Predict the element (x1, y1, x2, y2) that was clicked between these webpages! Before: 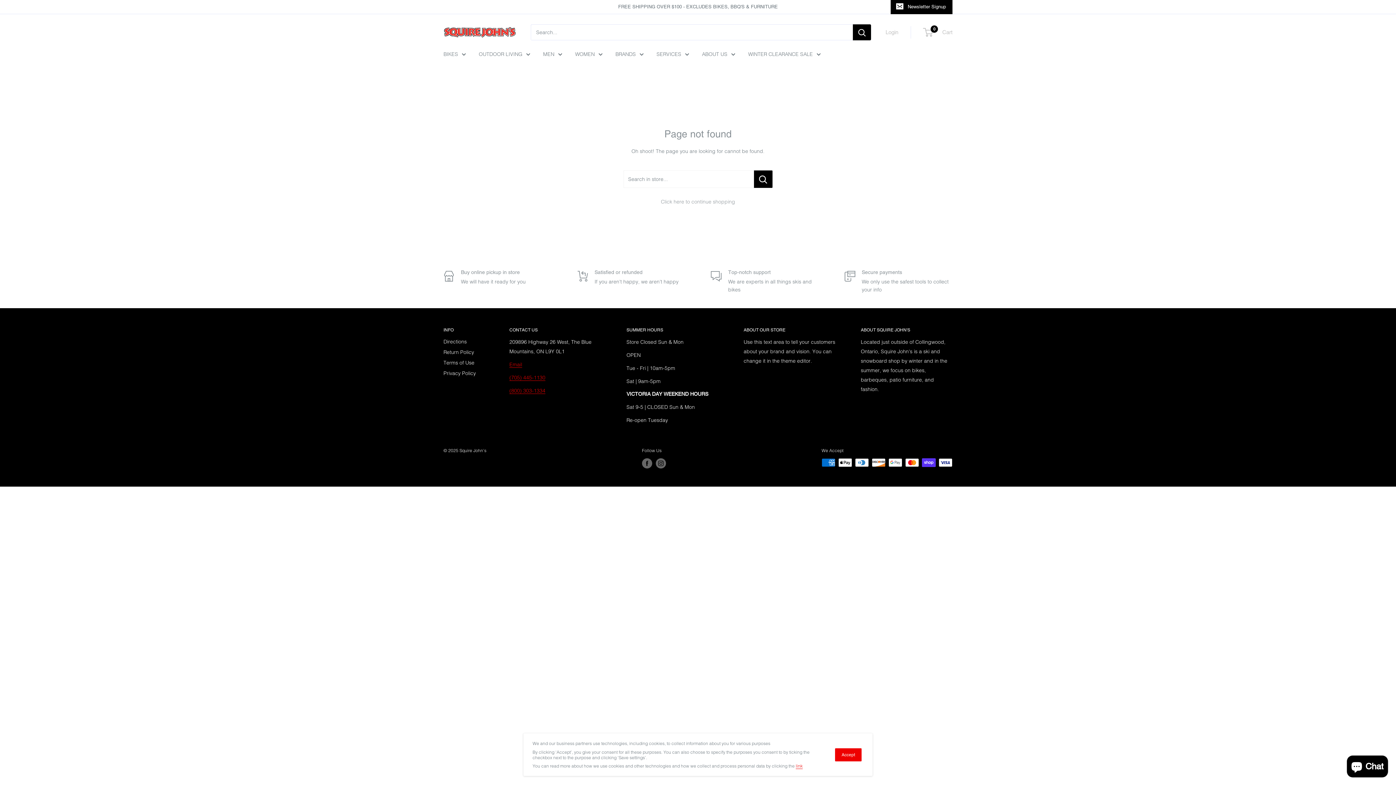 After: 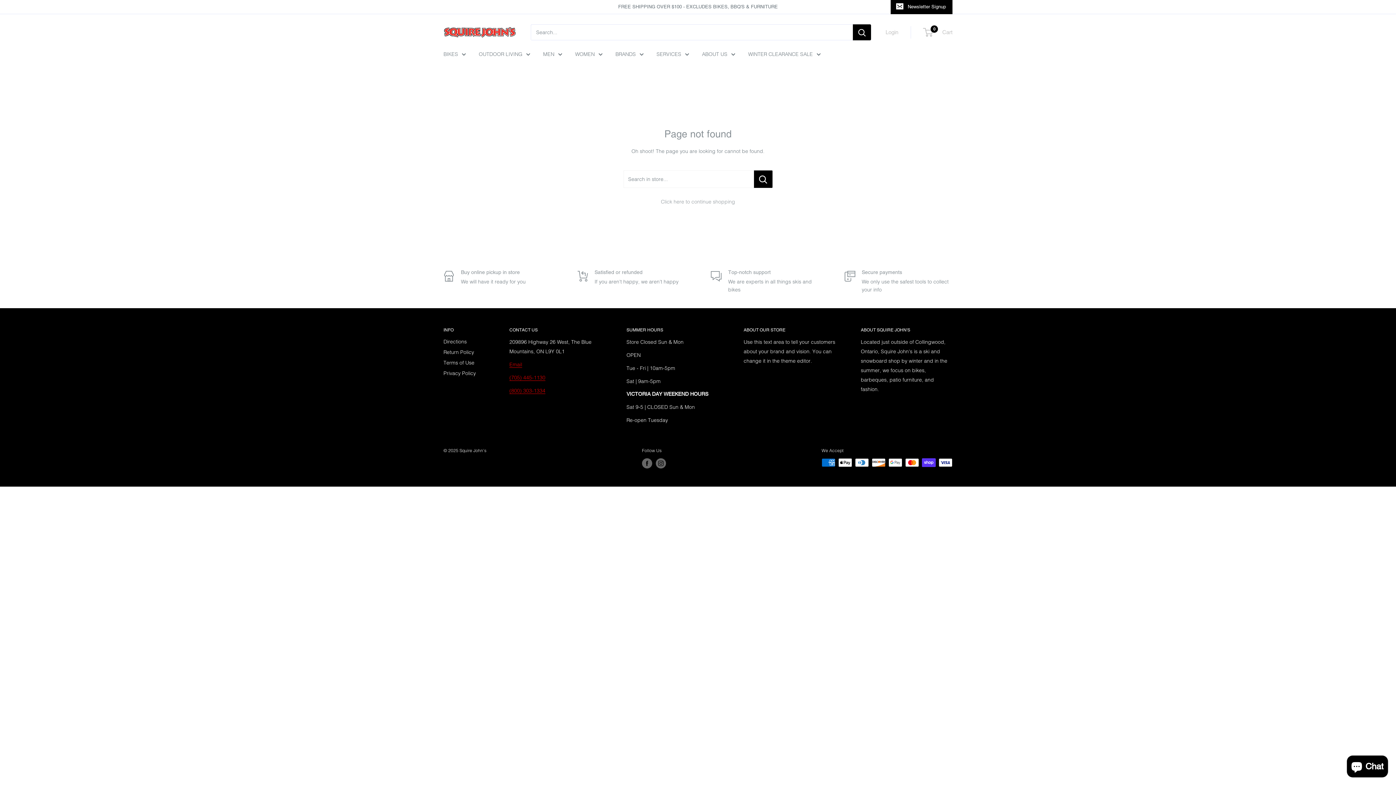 Action: label: Accept bbox: (835, 748, 861, 761)